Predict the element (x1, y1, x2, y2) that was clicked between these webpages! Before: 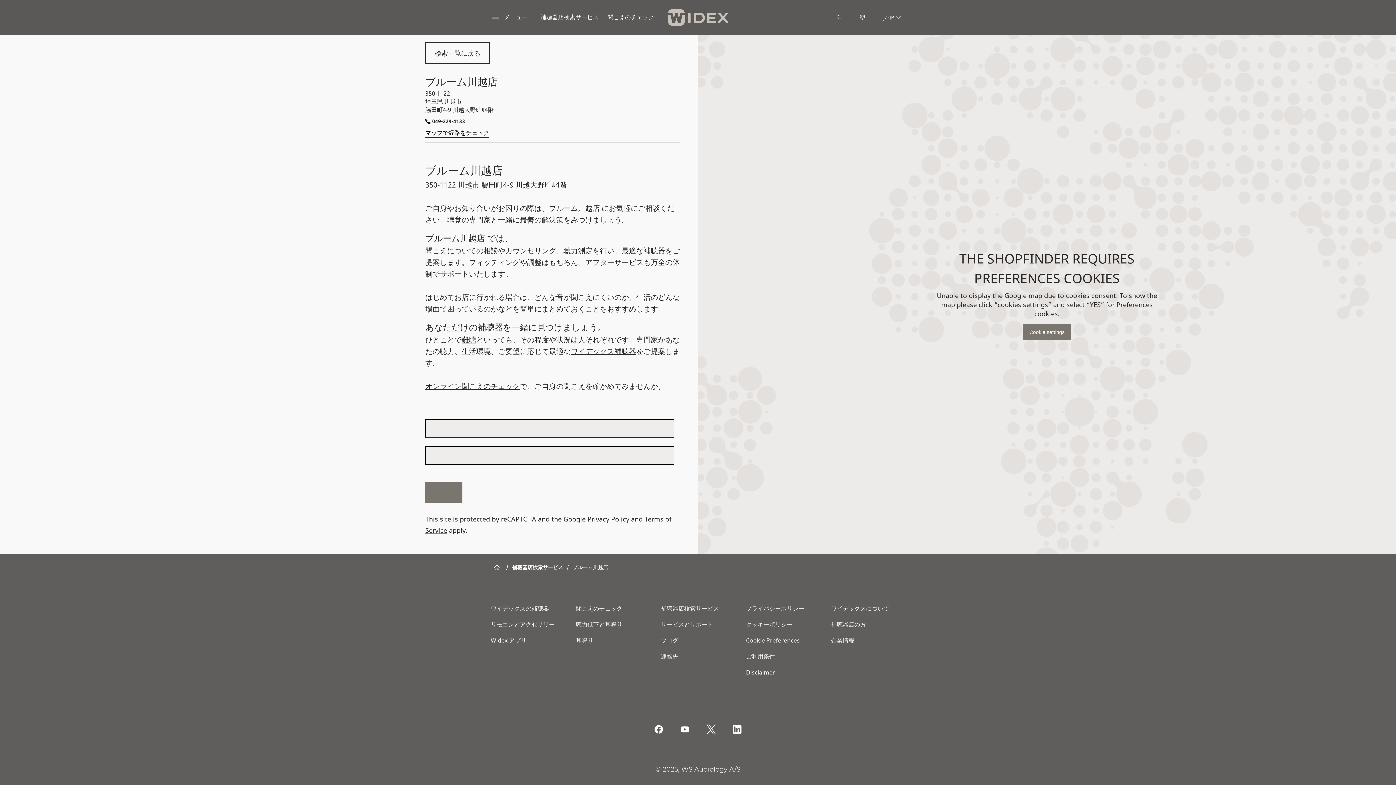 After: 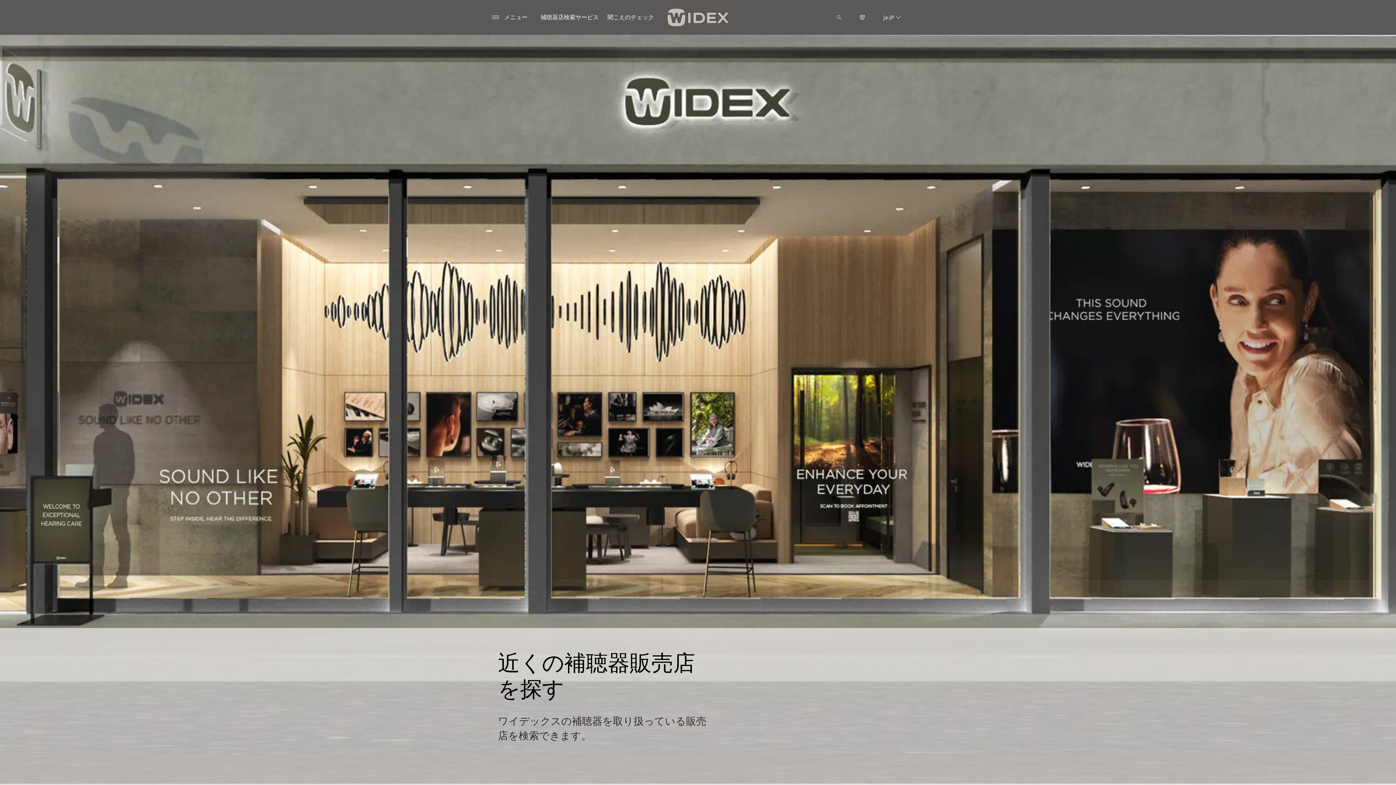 Action: bbox: (536, 12, 603, 22) label: 補聴器店検索サービス